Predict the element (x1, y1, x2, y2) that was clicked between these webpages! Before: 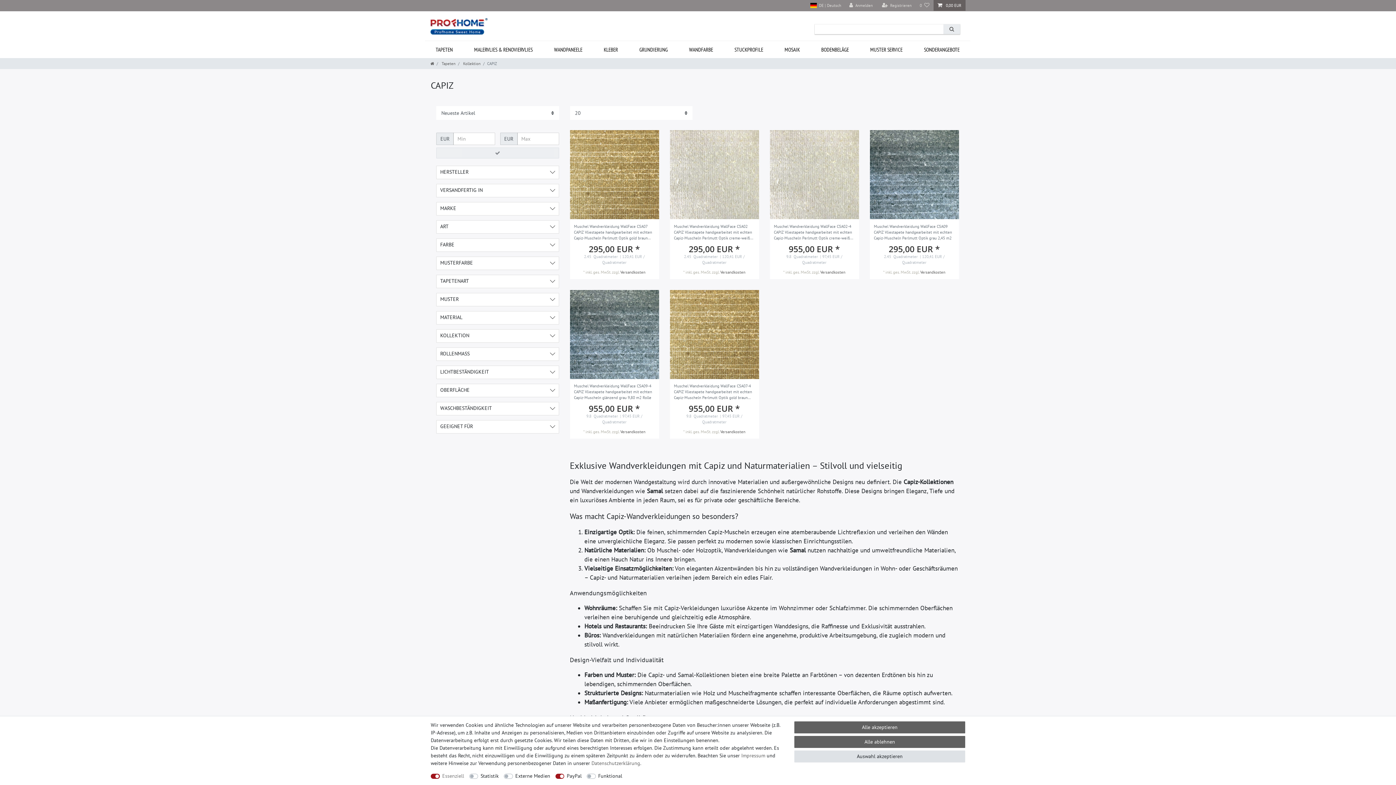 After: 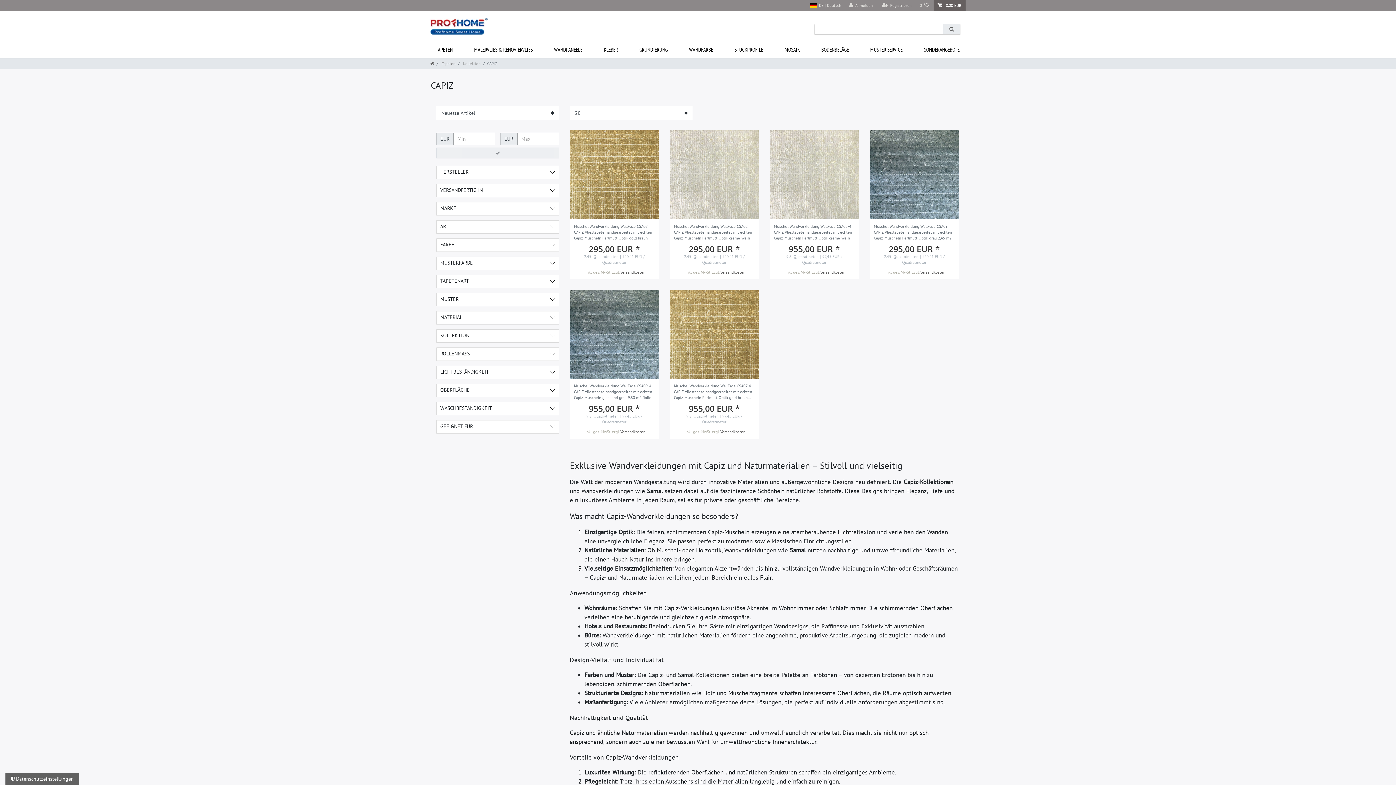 Action: bbox: (794, 736, 965, 748) label: Alle ablehnen